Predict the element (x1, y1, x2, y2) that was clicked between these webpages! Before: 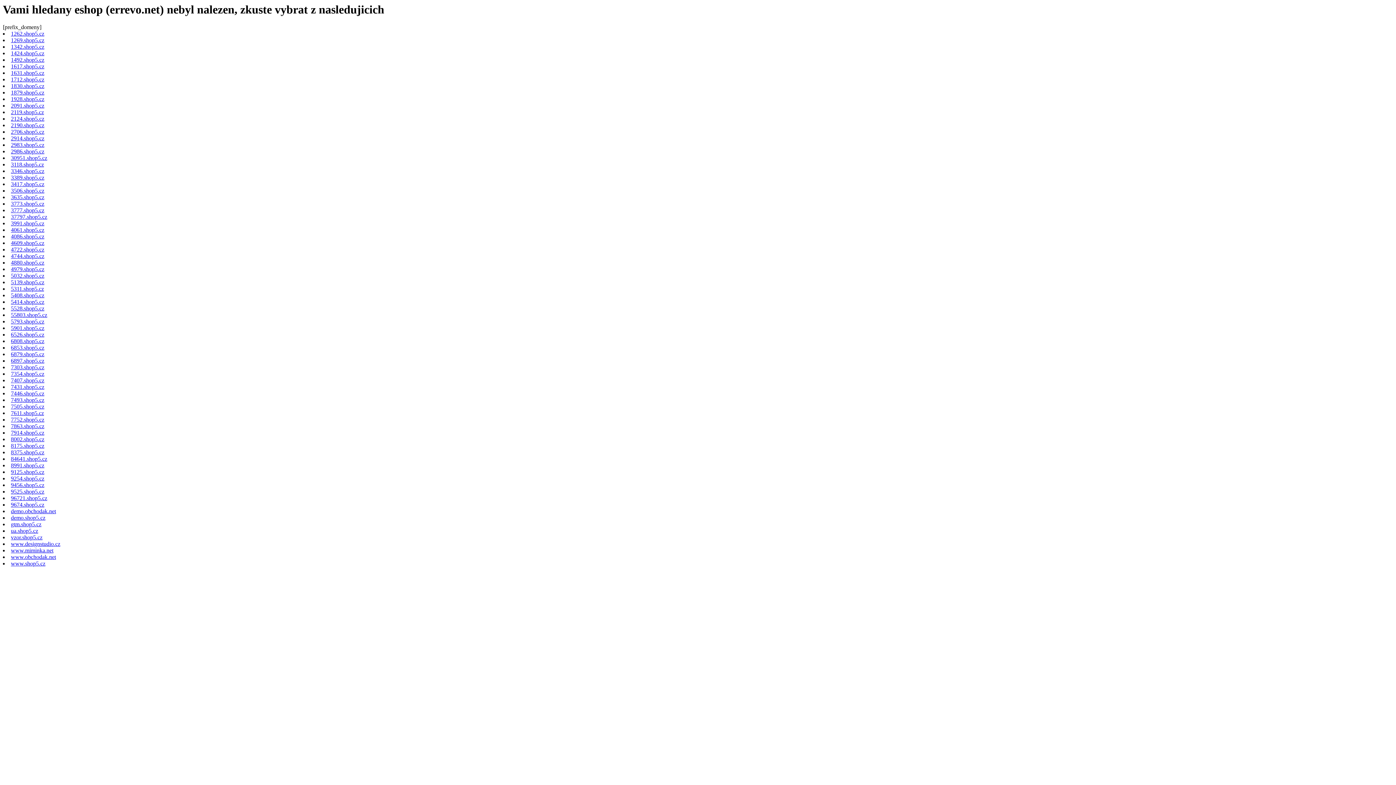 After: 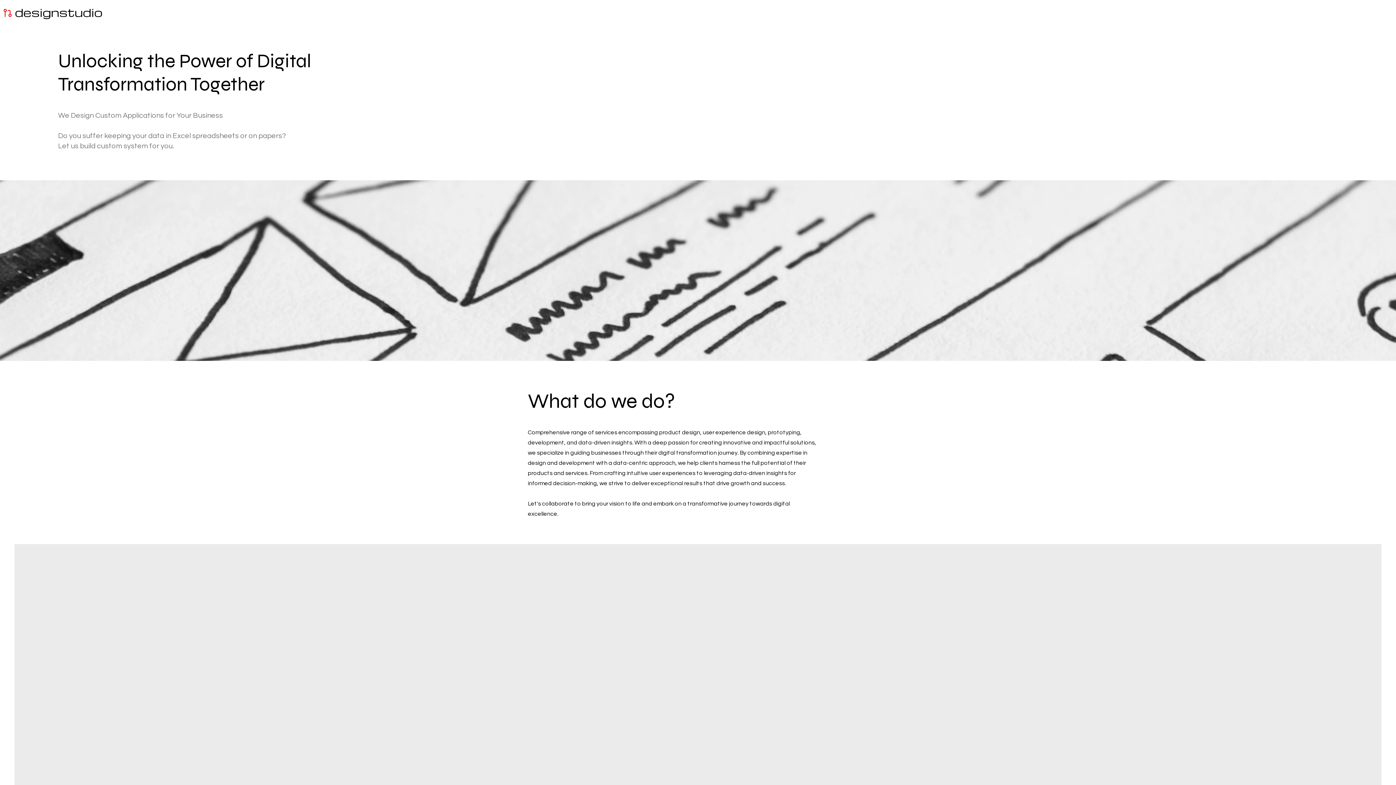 Action: bbox: (10, 541, 60, 547) label: www.designstudio.cz